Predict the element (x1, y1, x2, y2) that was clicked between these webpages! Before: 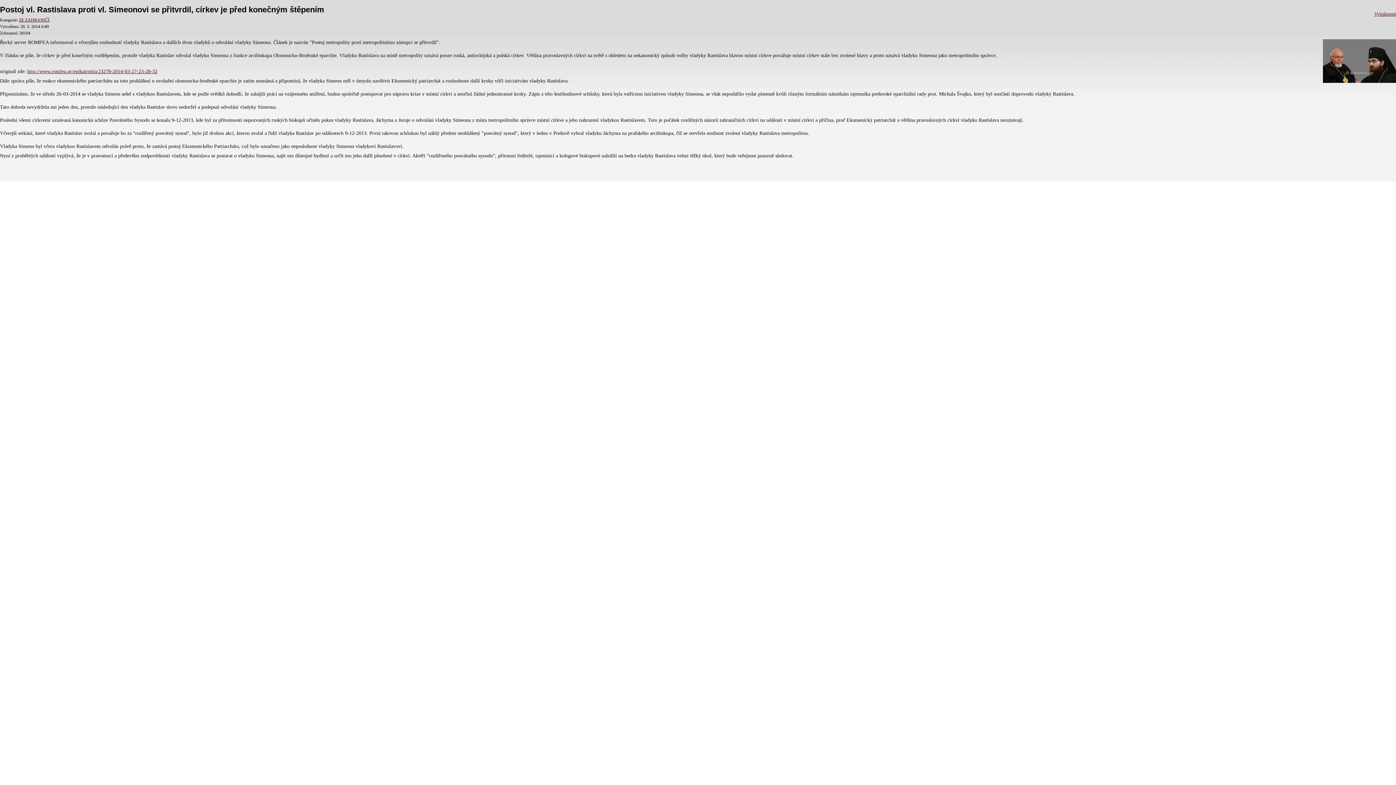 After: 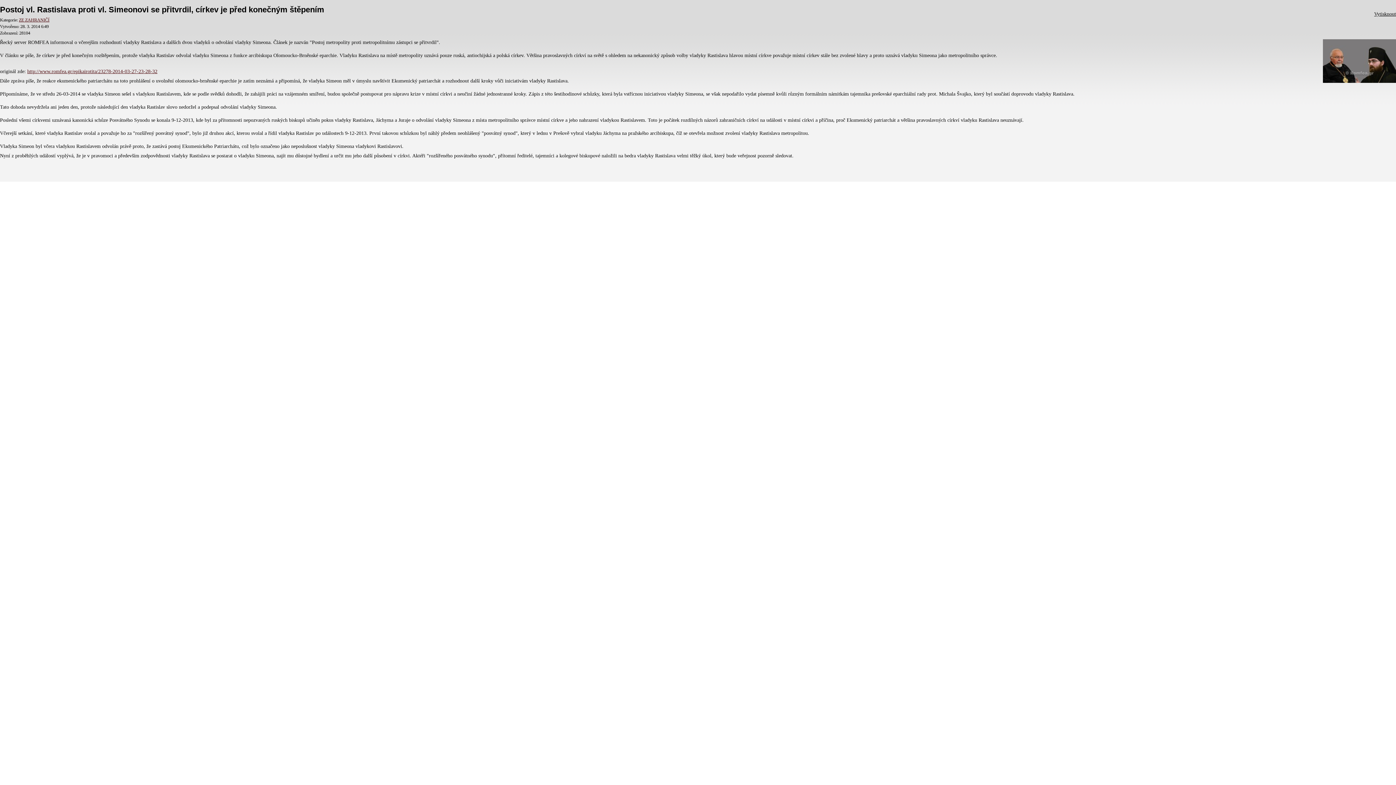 Action: bbox: (1374, 11, 1396, 16) label: Vytisknout